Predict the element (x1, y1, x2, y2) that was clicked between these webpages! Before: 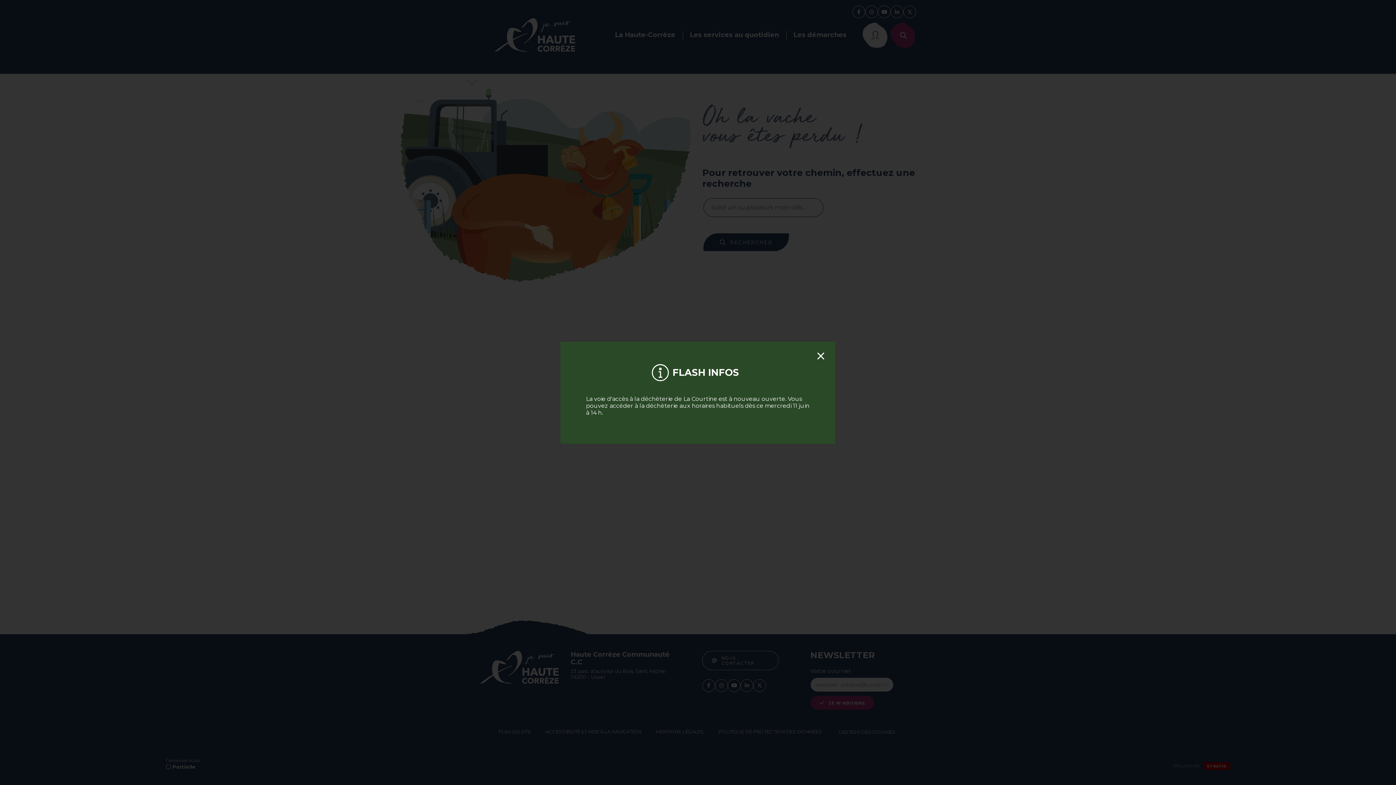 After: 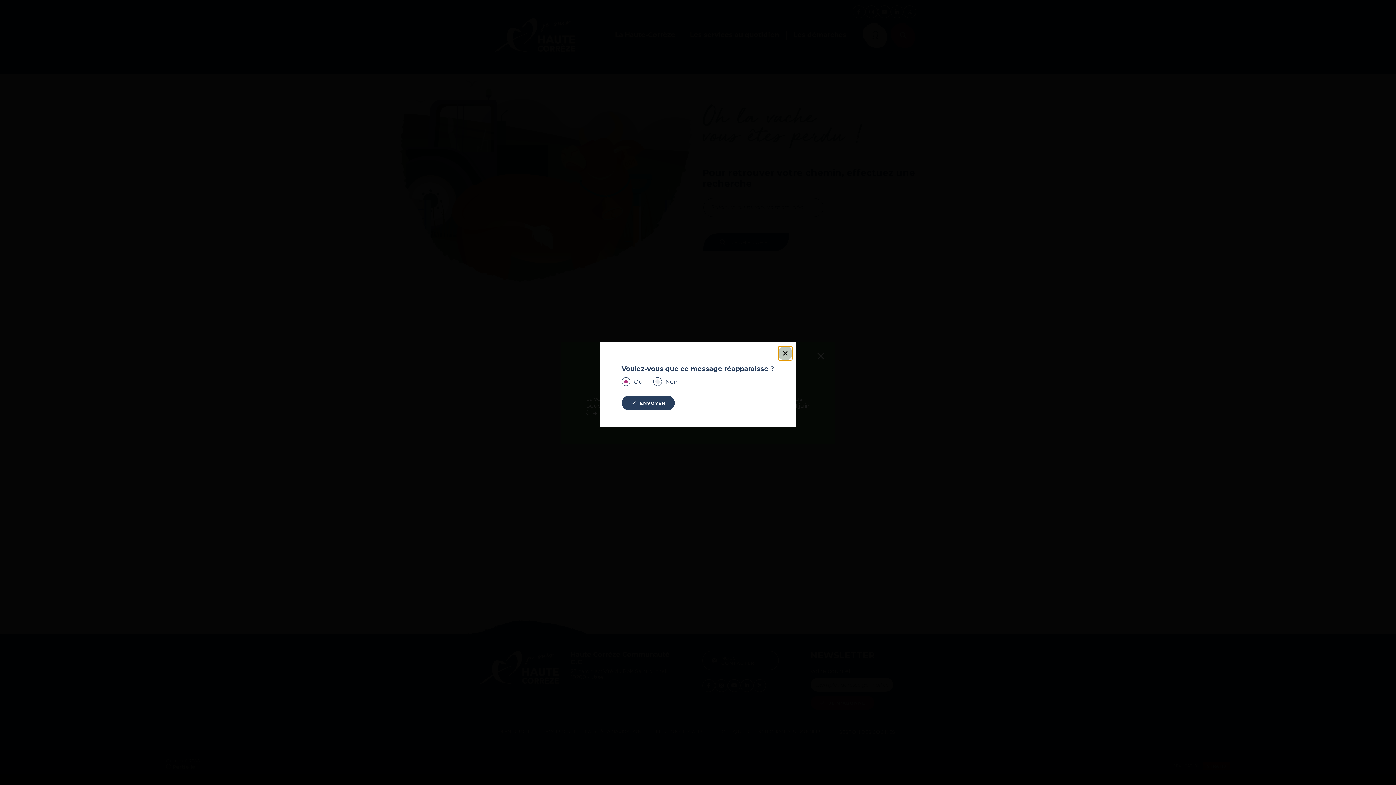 Action: label: Ne plus afficher bbox: (813, 348, 828, 363)